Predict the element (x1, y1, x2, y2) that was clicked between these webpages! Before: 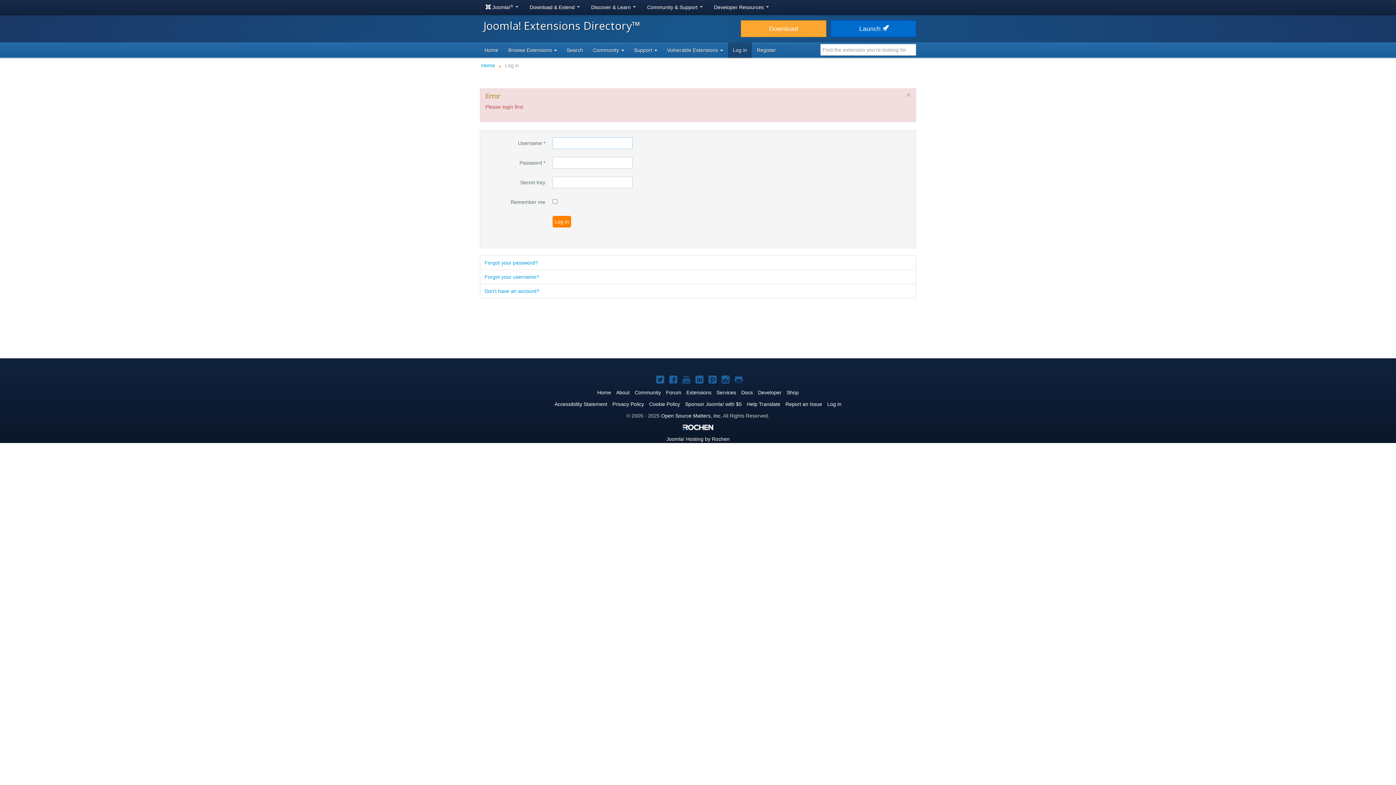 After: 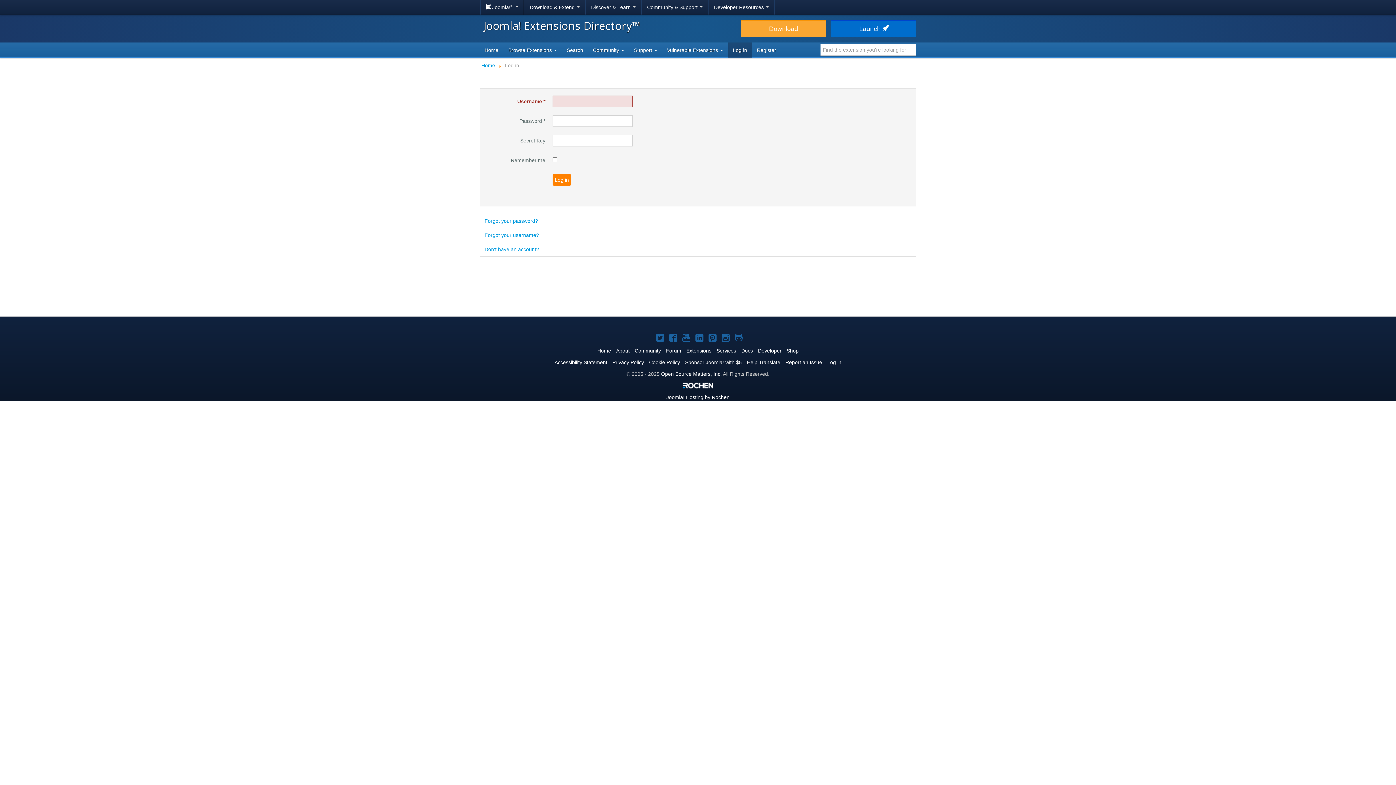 Action: bbox: (906, 90, 910, 98) label: ×